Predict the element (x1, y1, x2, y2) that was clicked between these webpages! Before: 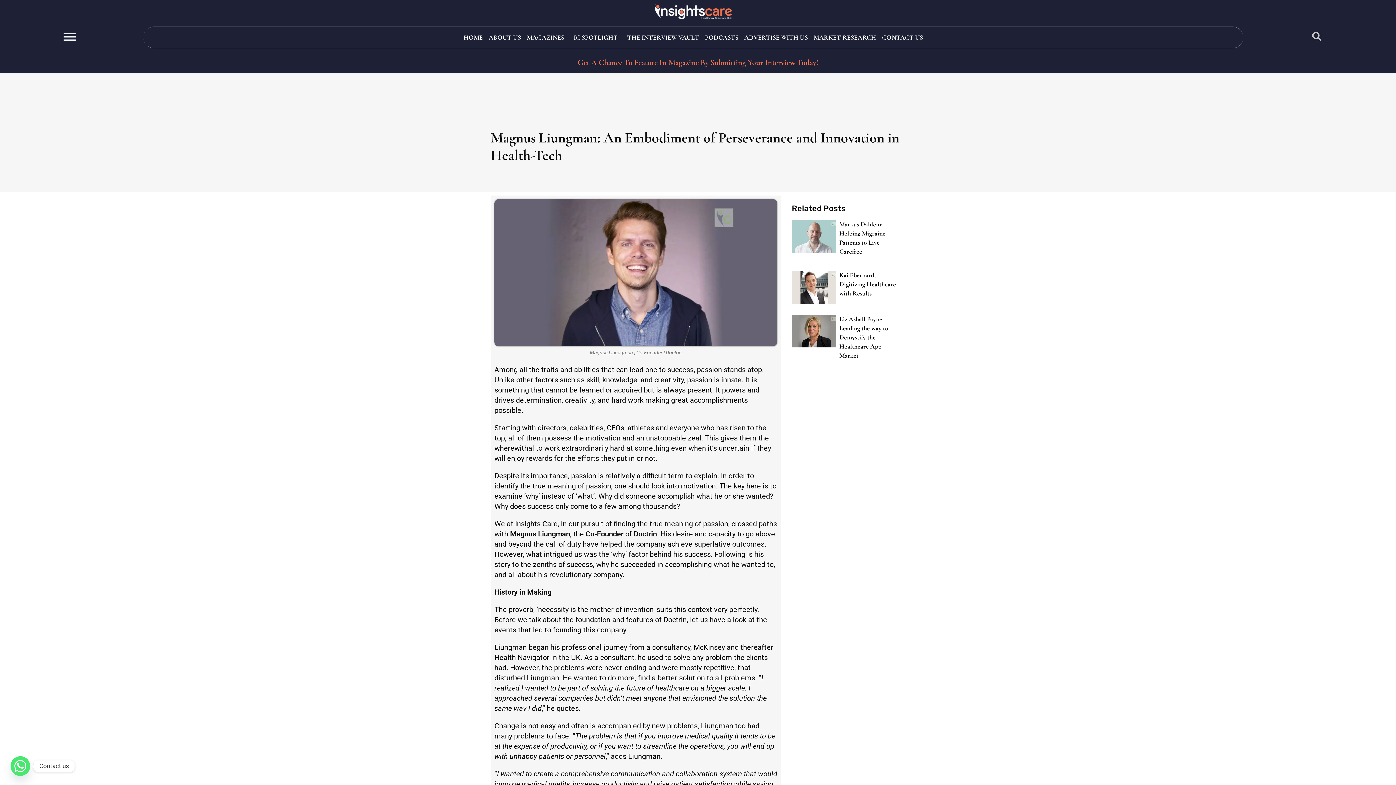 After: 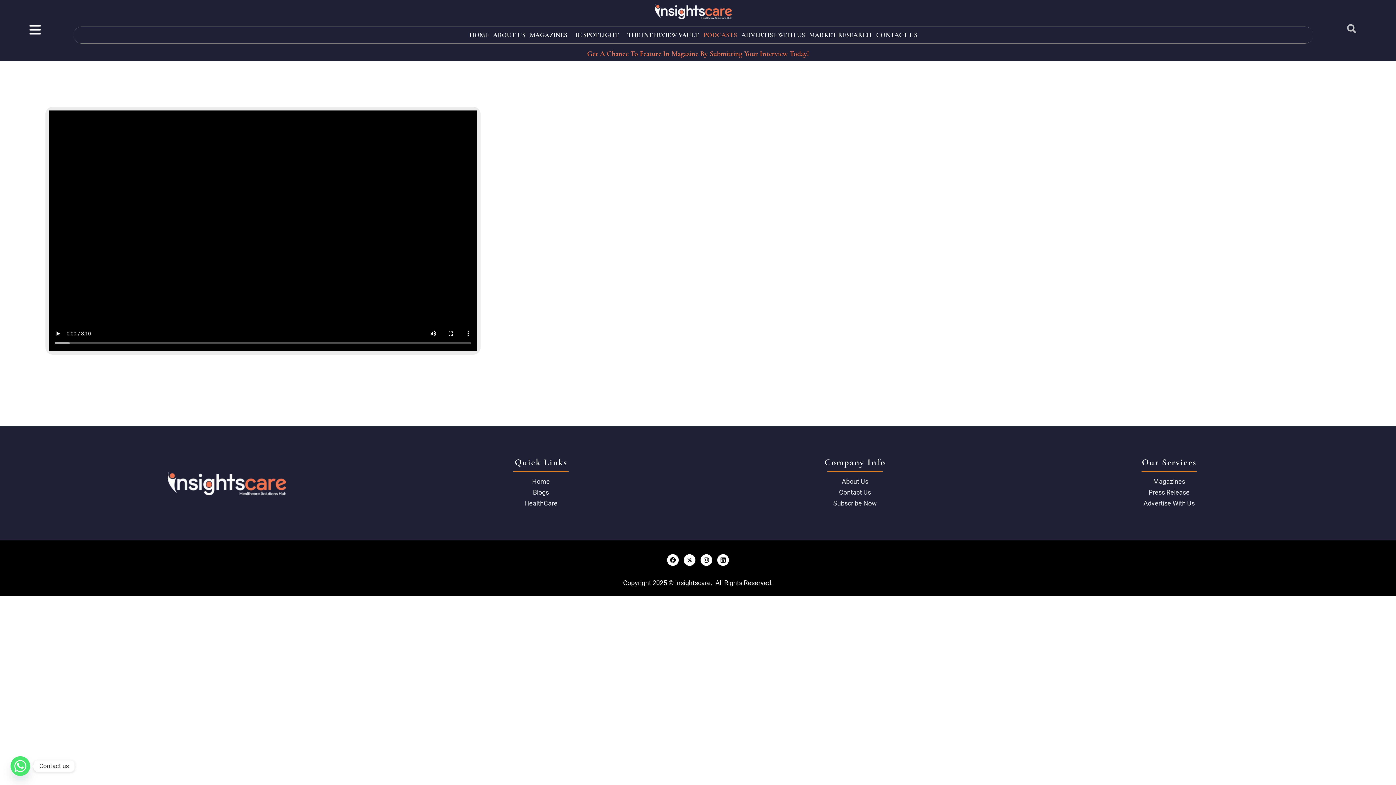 Action: label: PODCASTS bbox: (702, 26, 741, 47)